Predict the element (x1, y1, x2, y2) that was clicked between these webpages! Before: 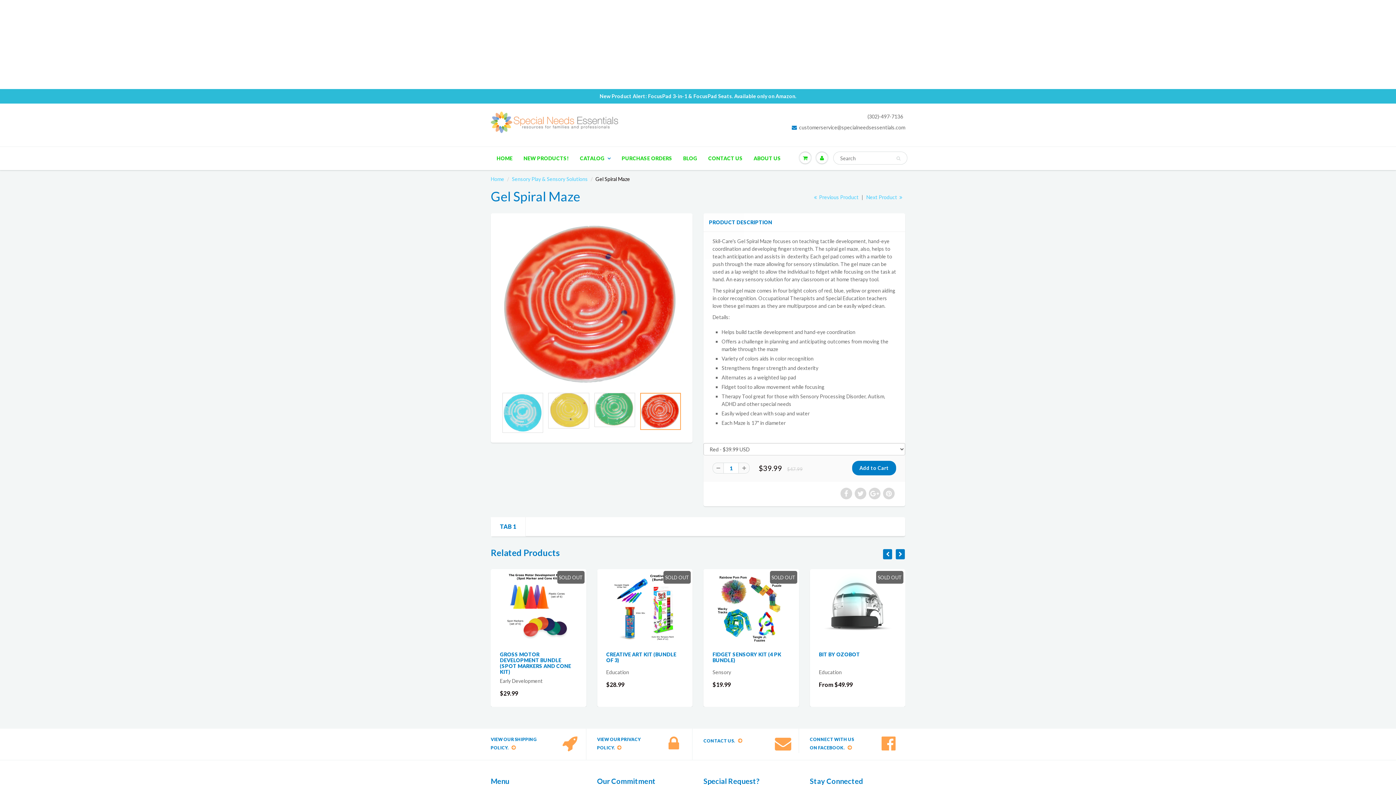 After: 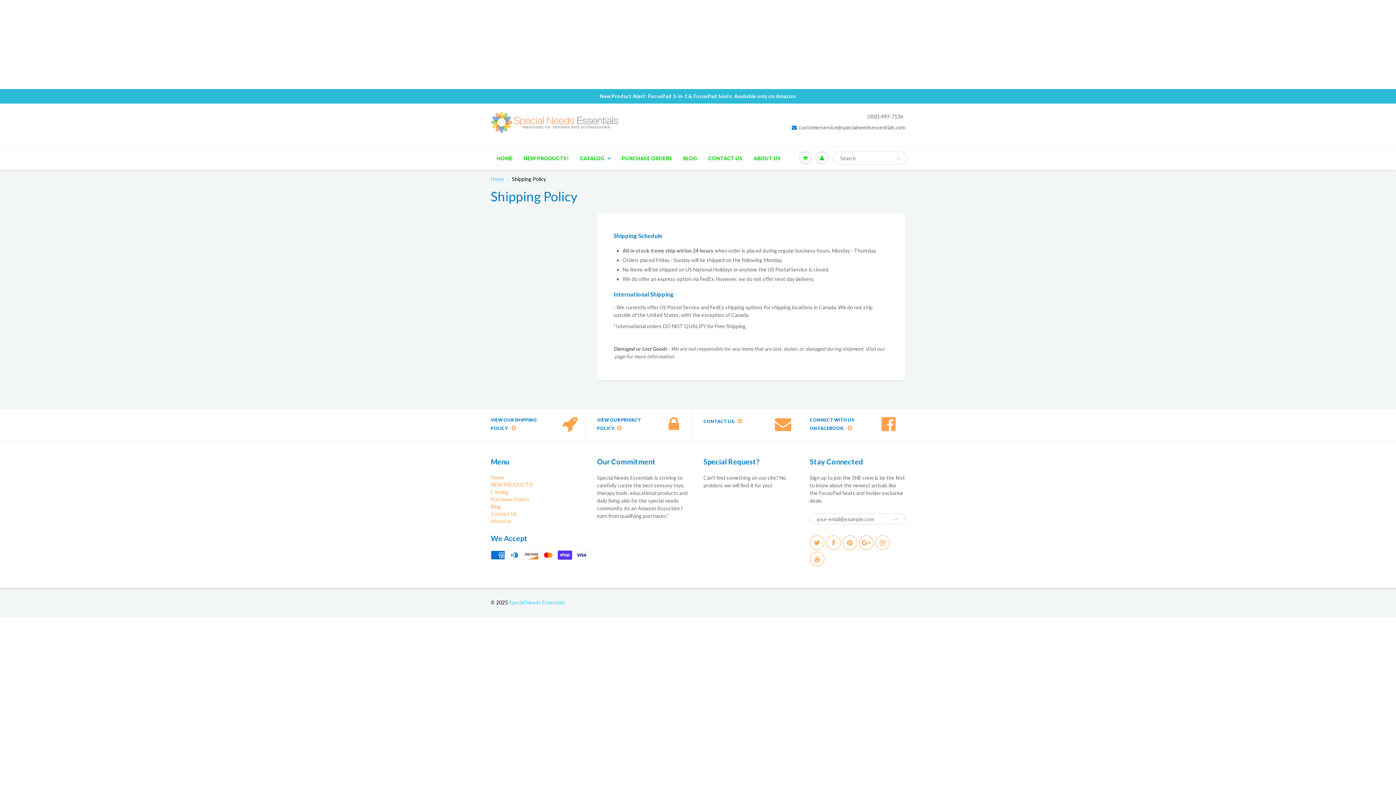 Action: bbox: (490, 736, 564, 753) label: VIEW OUR SHIPPING POLICY. 